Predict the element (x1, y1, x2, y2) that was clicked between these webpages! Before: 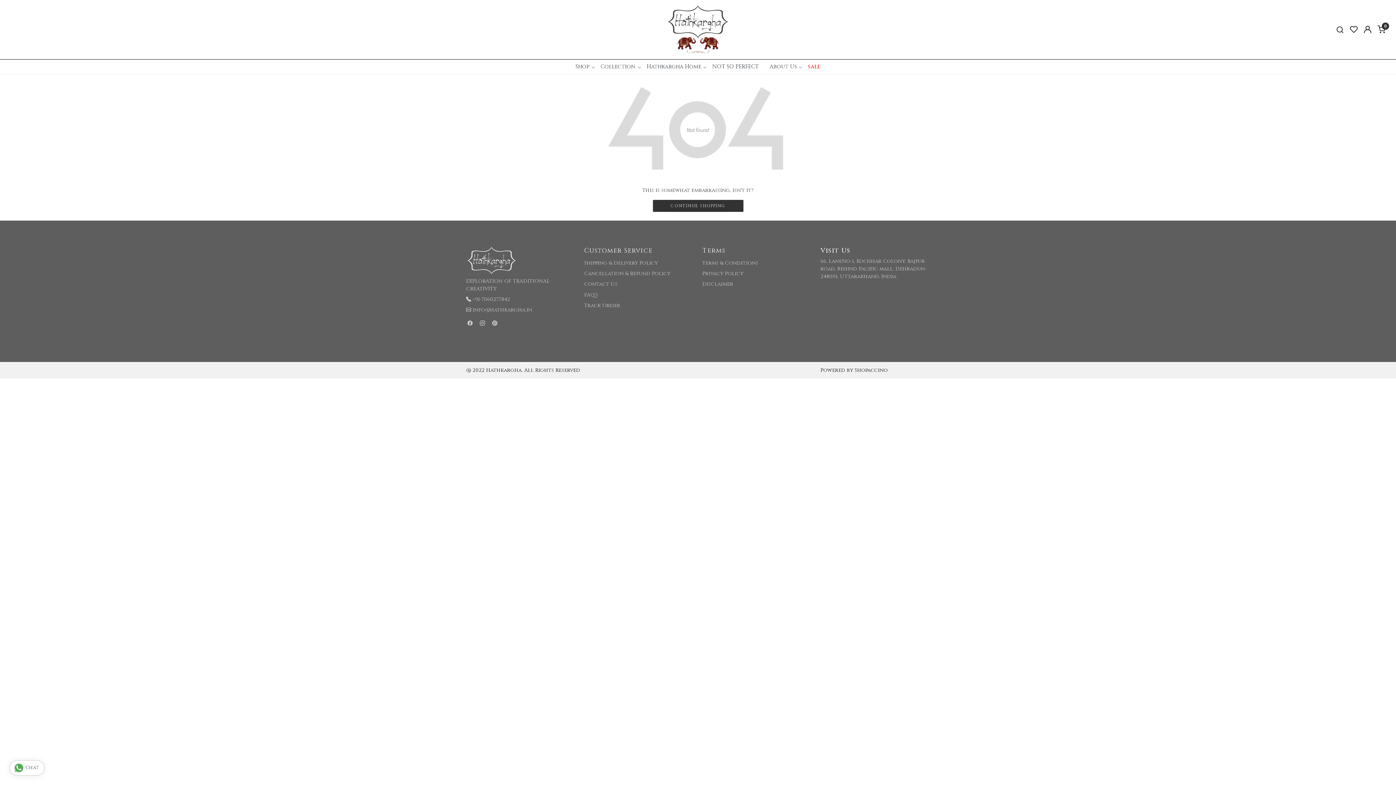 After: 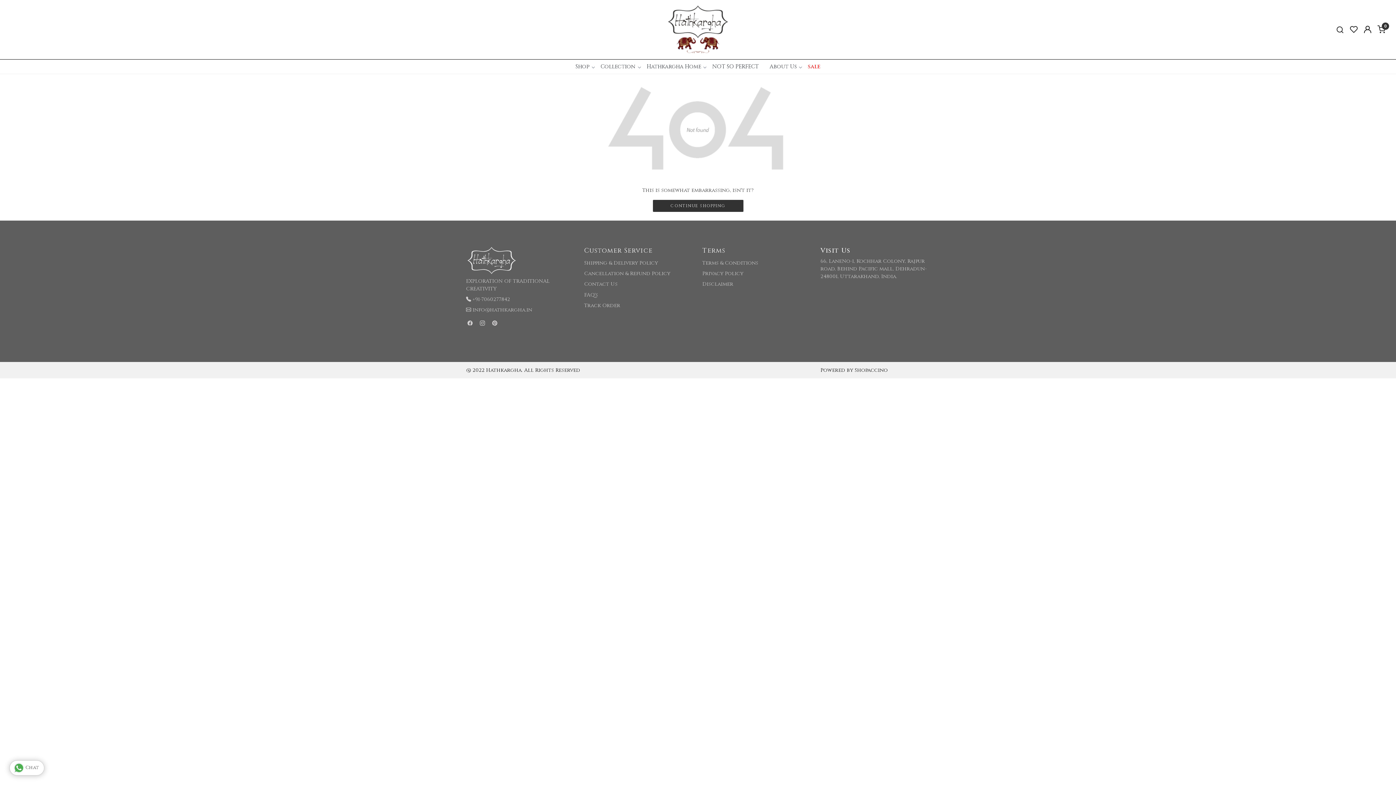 Action: label: Chat bbox: (9, 760, 44, 776)